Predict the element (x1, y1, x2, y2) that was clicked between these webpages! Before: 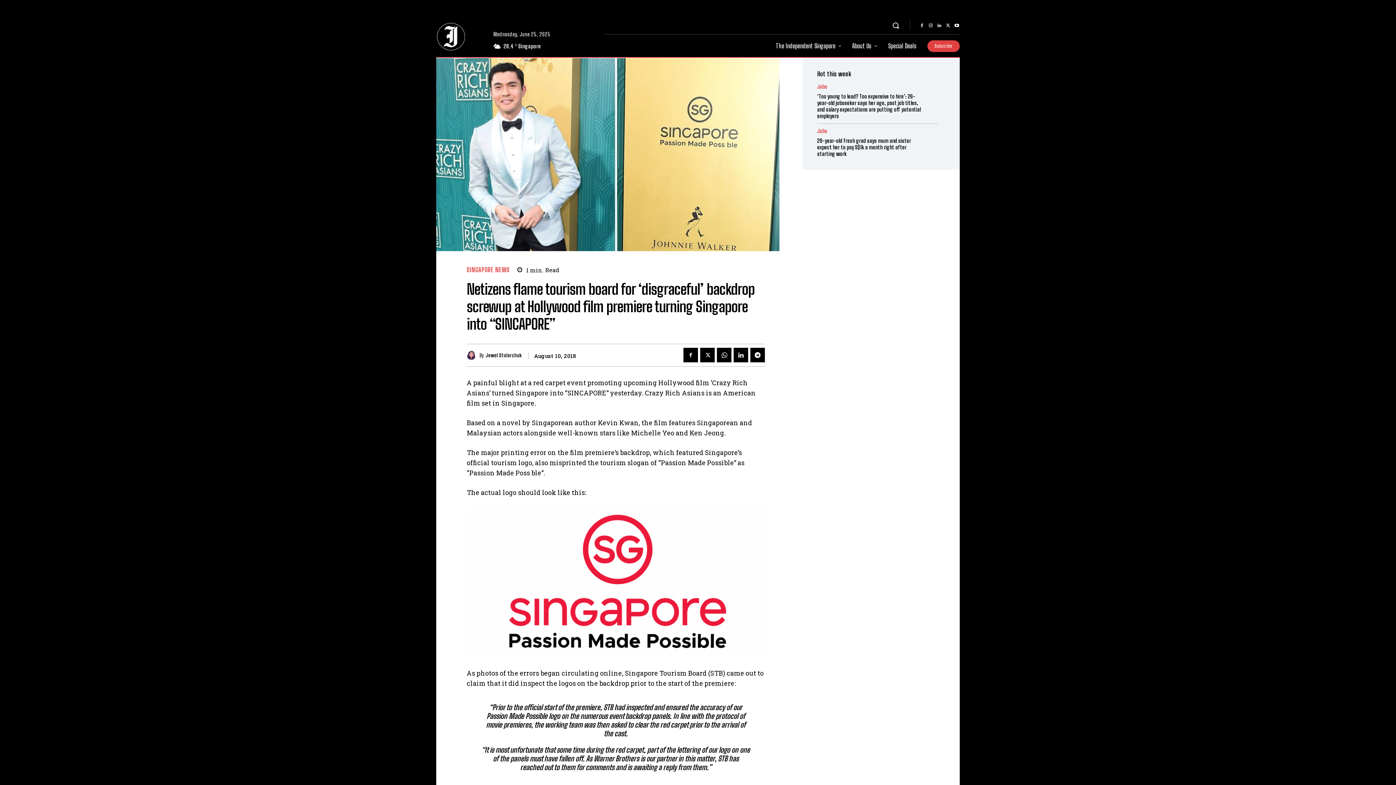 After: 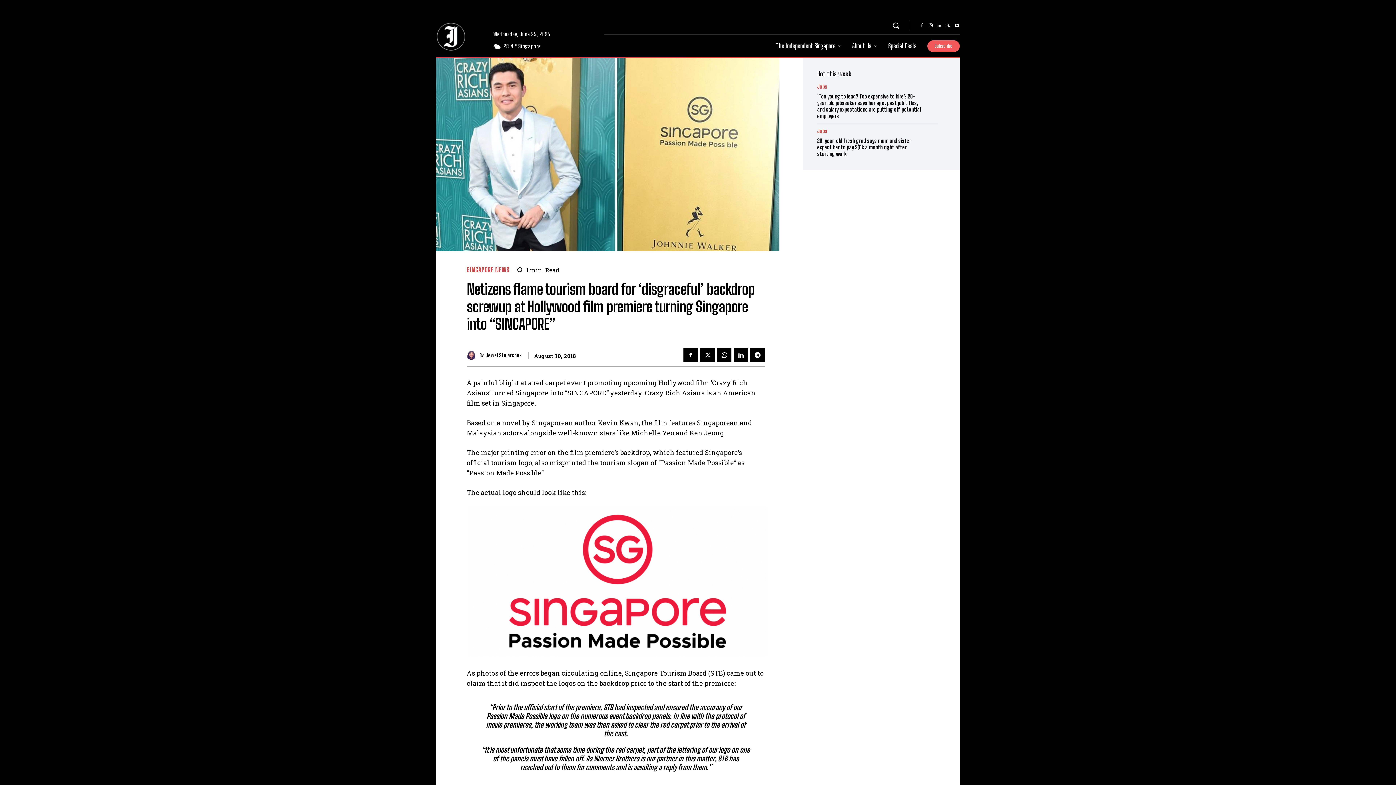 Action: bbox: (927, 40, 960, 52) label: Subscribe